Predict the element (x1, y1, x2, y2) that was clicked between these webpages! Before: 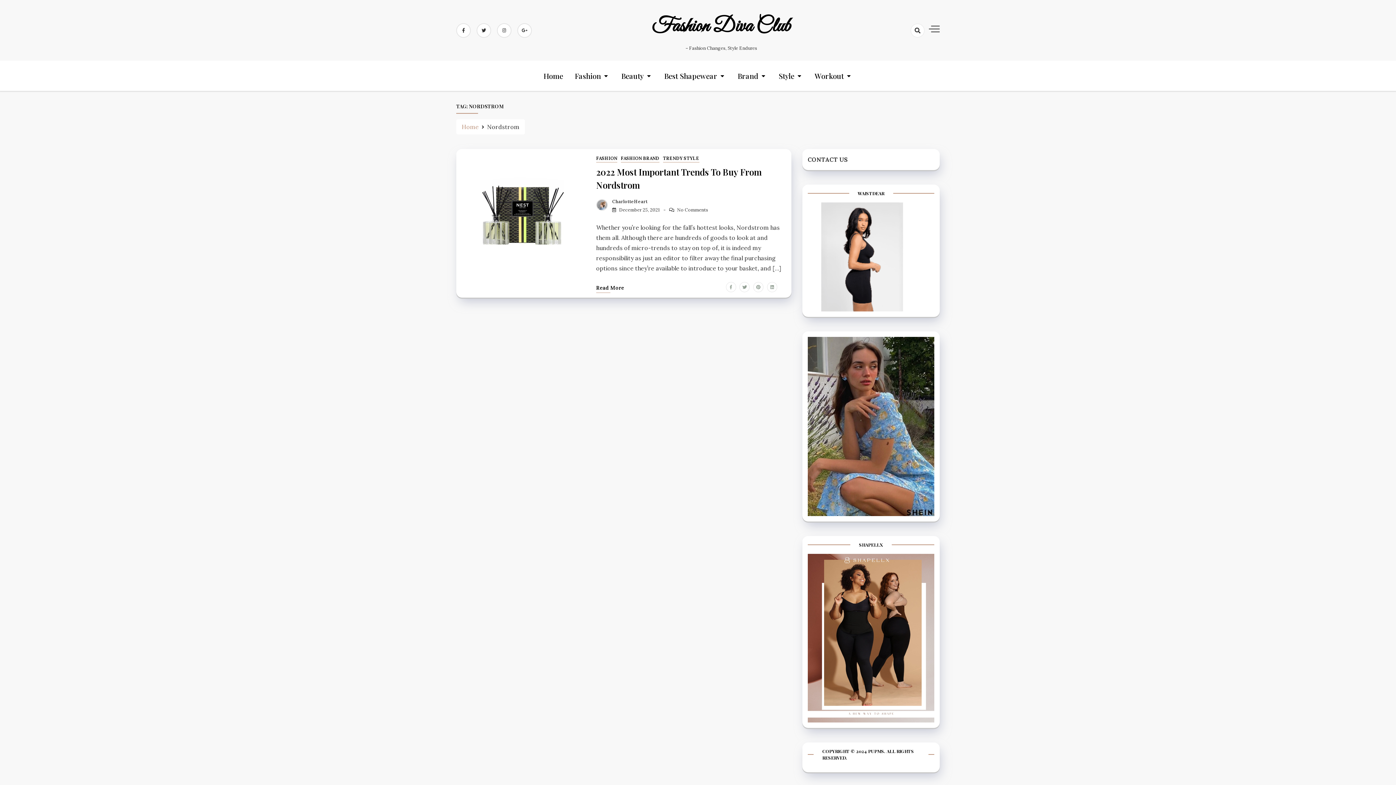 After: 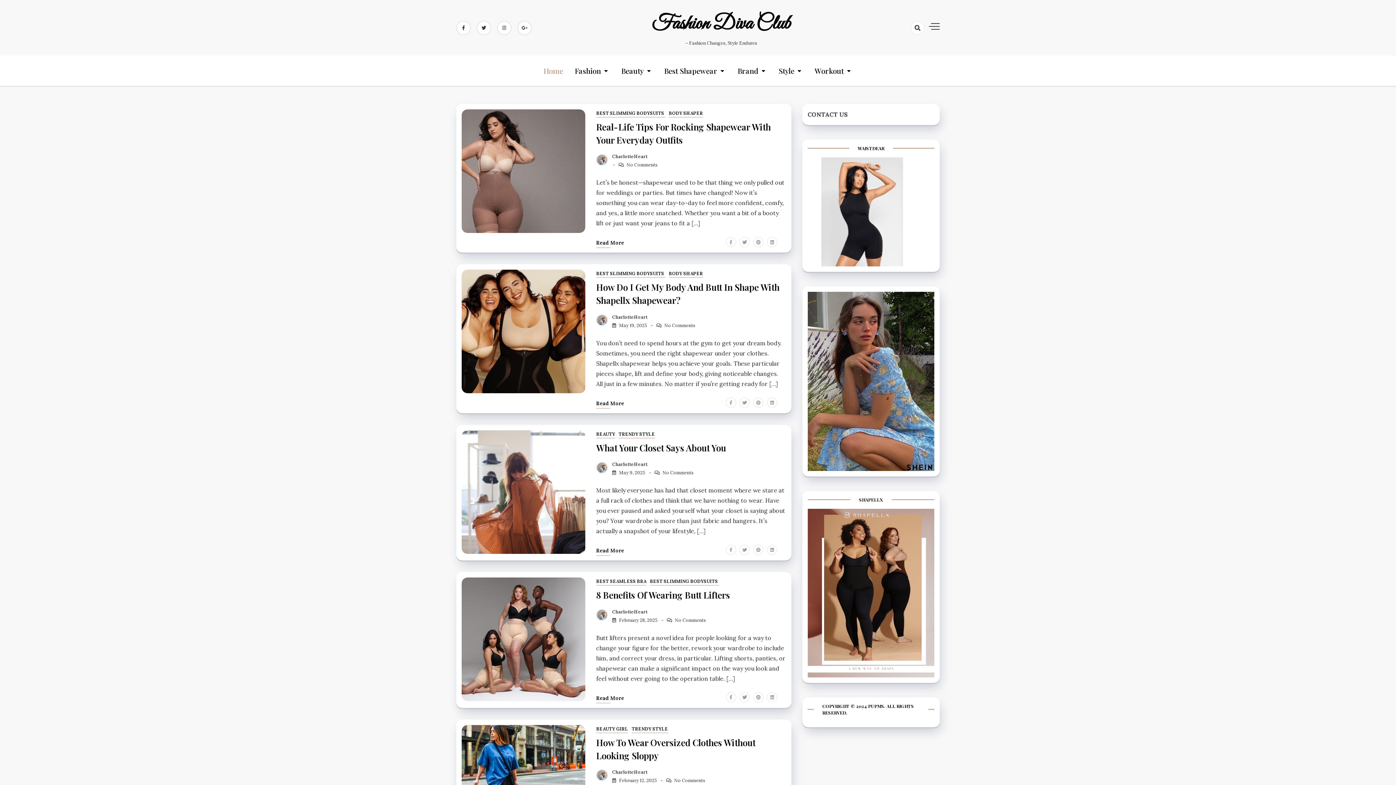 Action: label: Home bbox: (543, 60, 563, 90)